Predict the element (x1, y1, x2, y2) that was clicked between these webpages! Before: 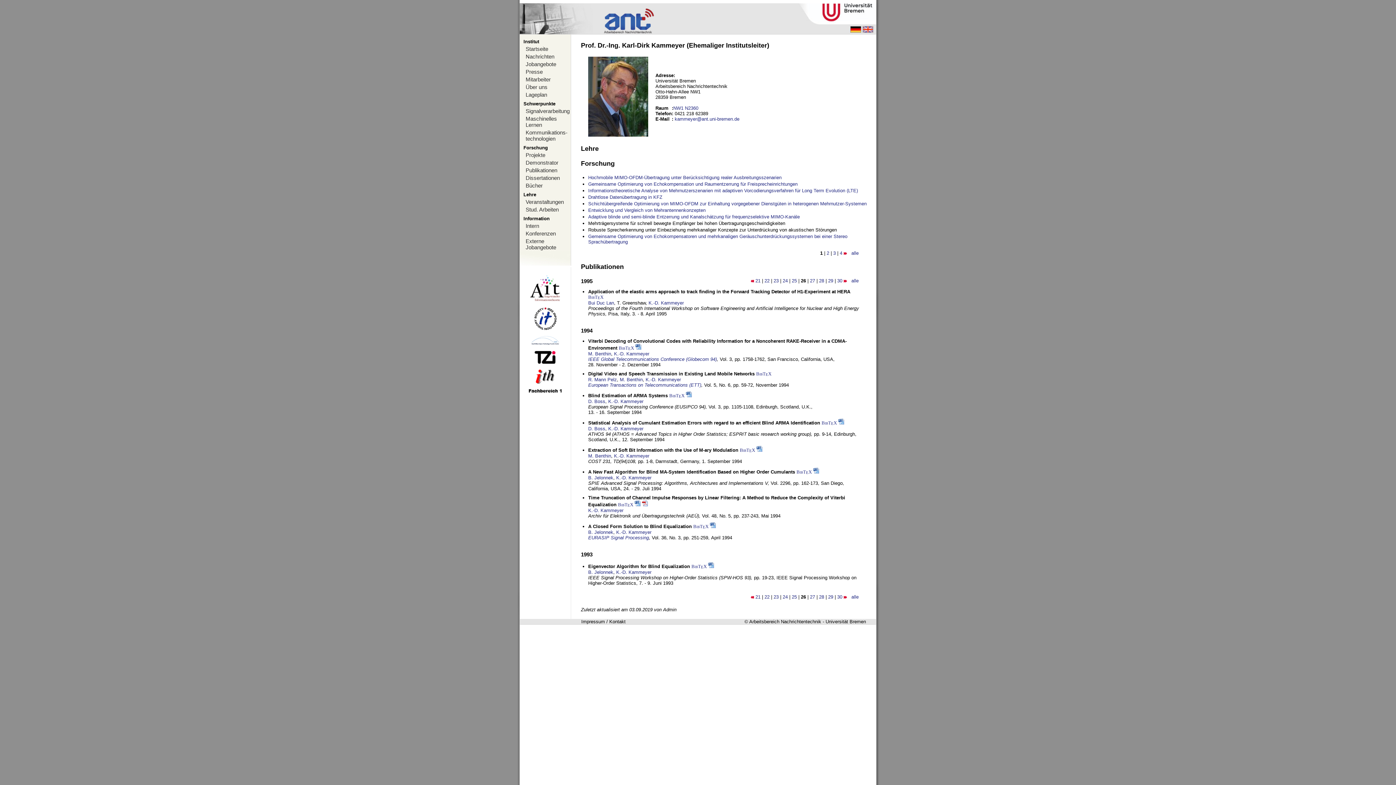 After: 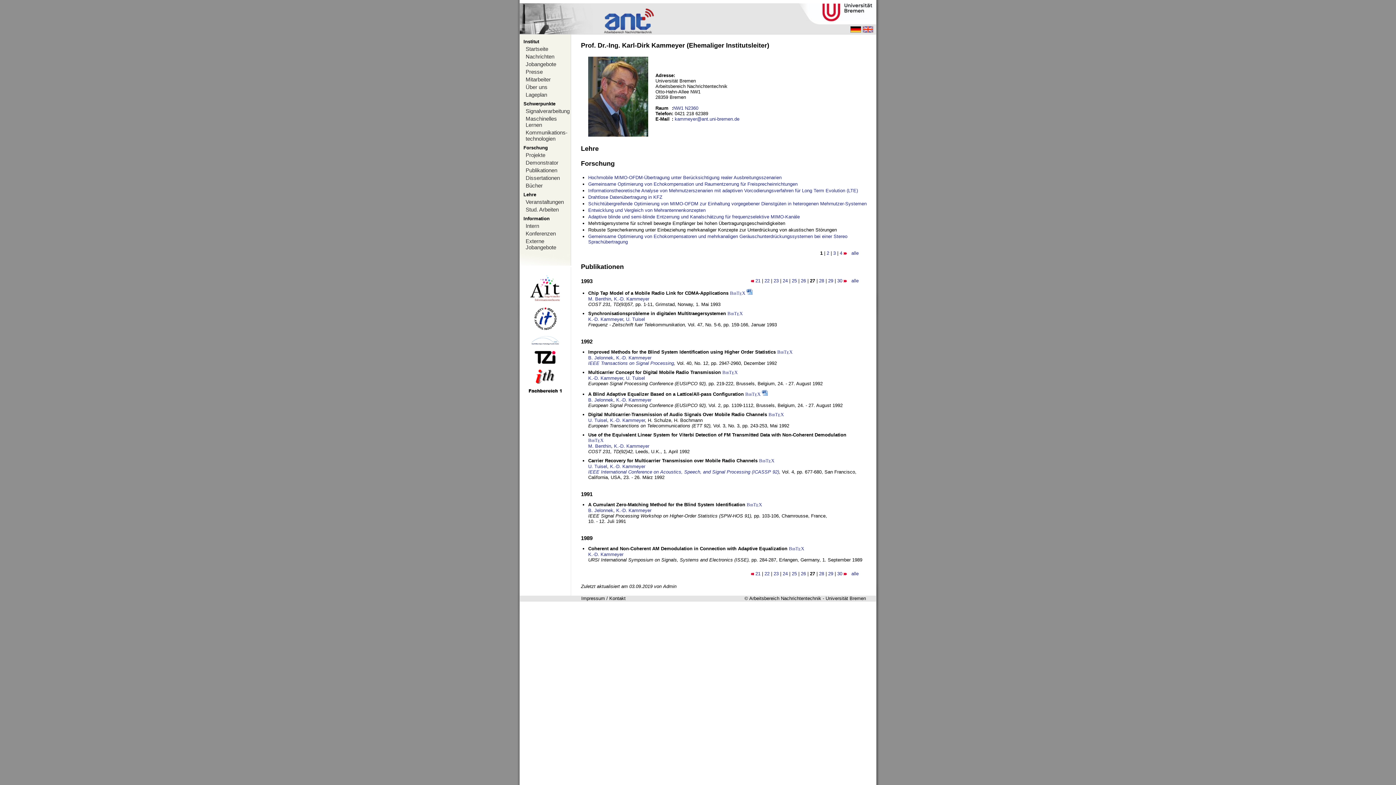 Action: bbox: (844, 278, 847, 283)